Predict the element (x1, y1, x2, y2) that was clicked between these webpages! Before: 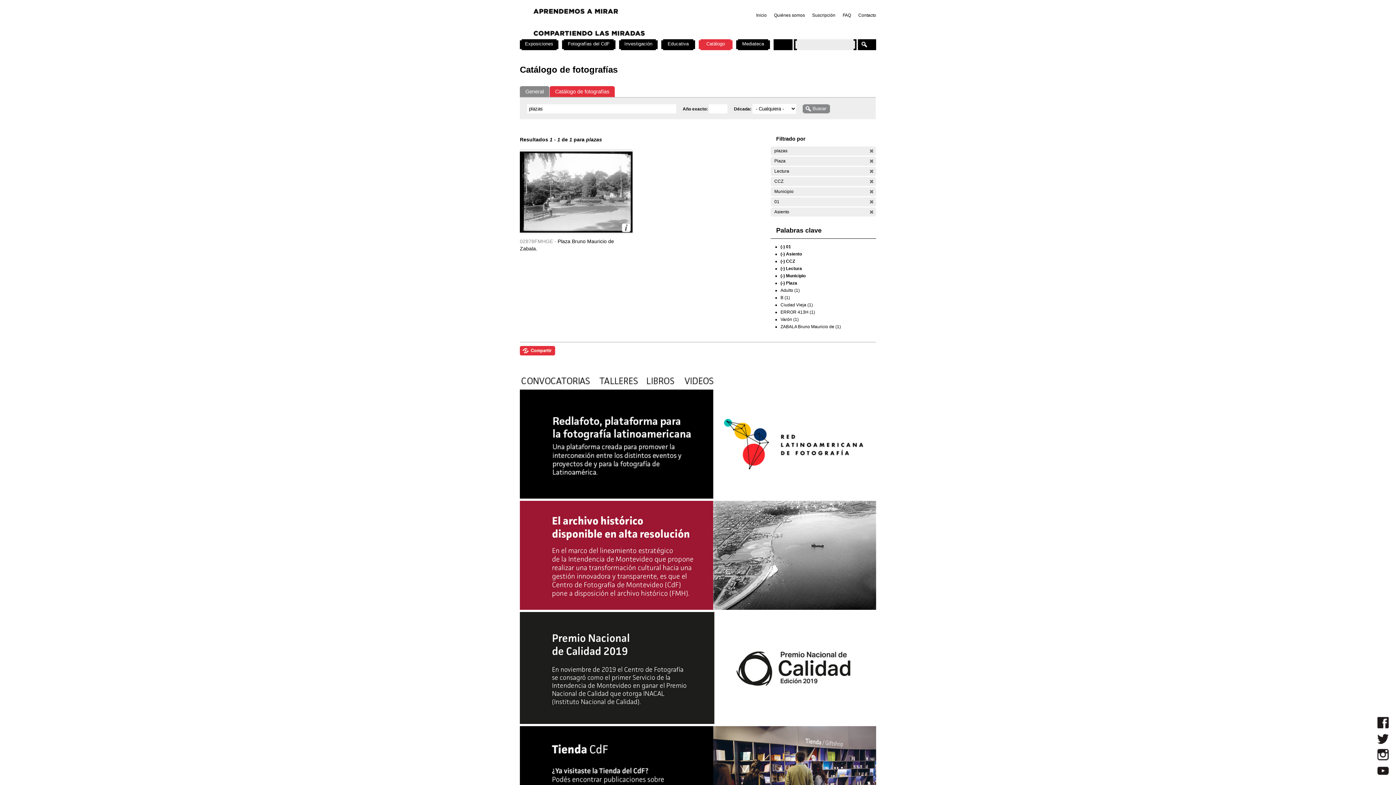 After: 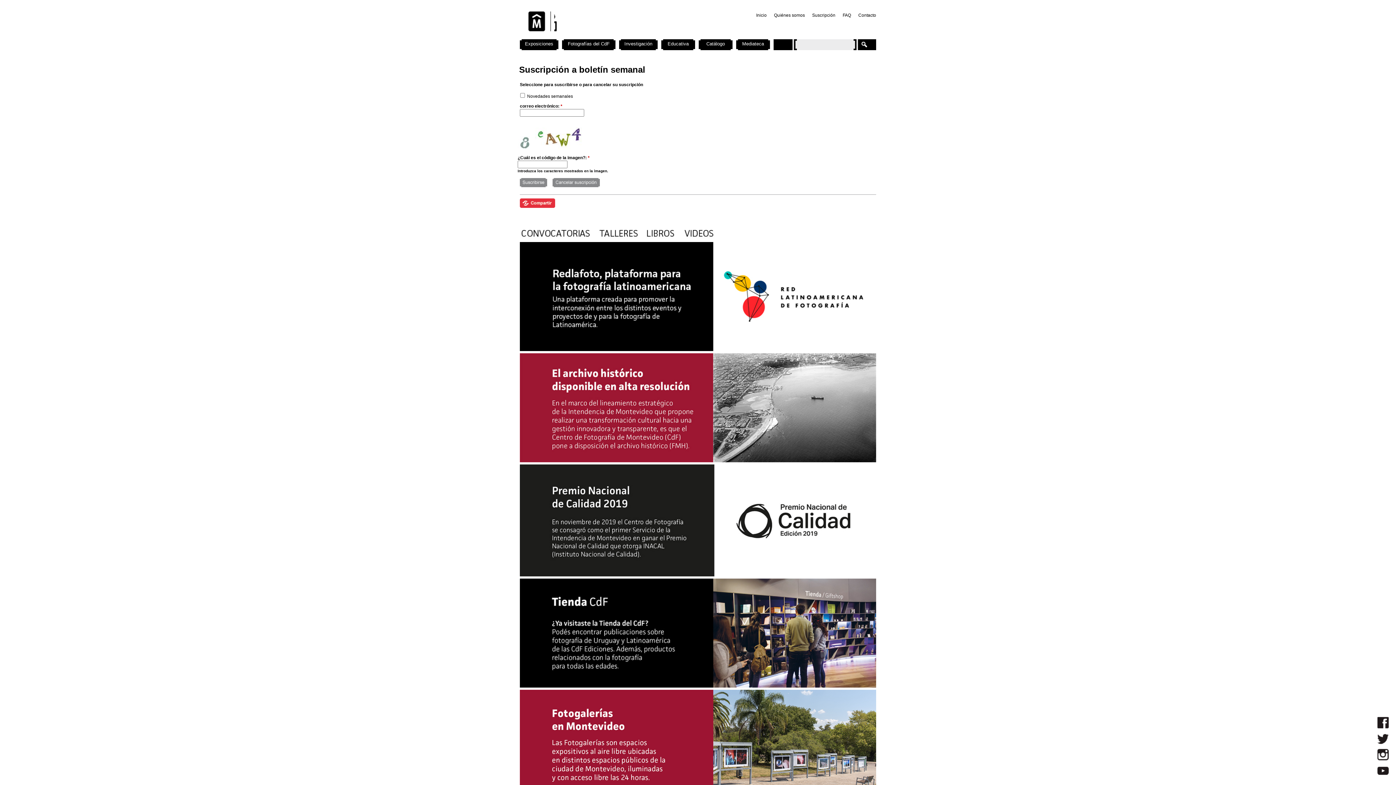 Action: bbox: (812, 12, 835, 17) label: Suscripción